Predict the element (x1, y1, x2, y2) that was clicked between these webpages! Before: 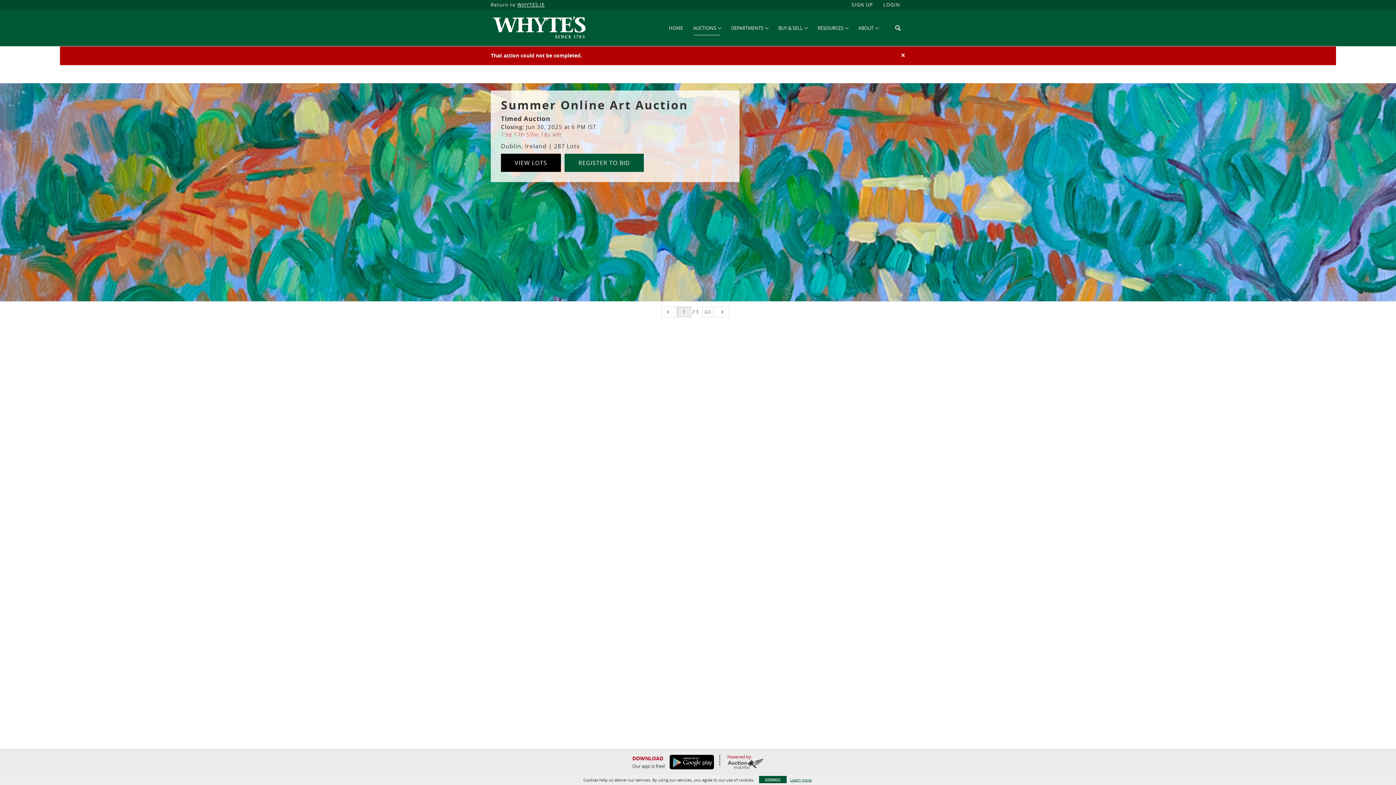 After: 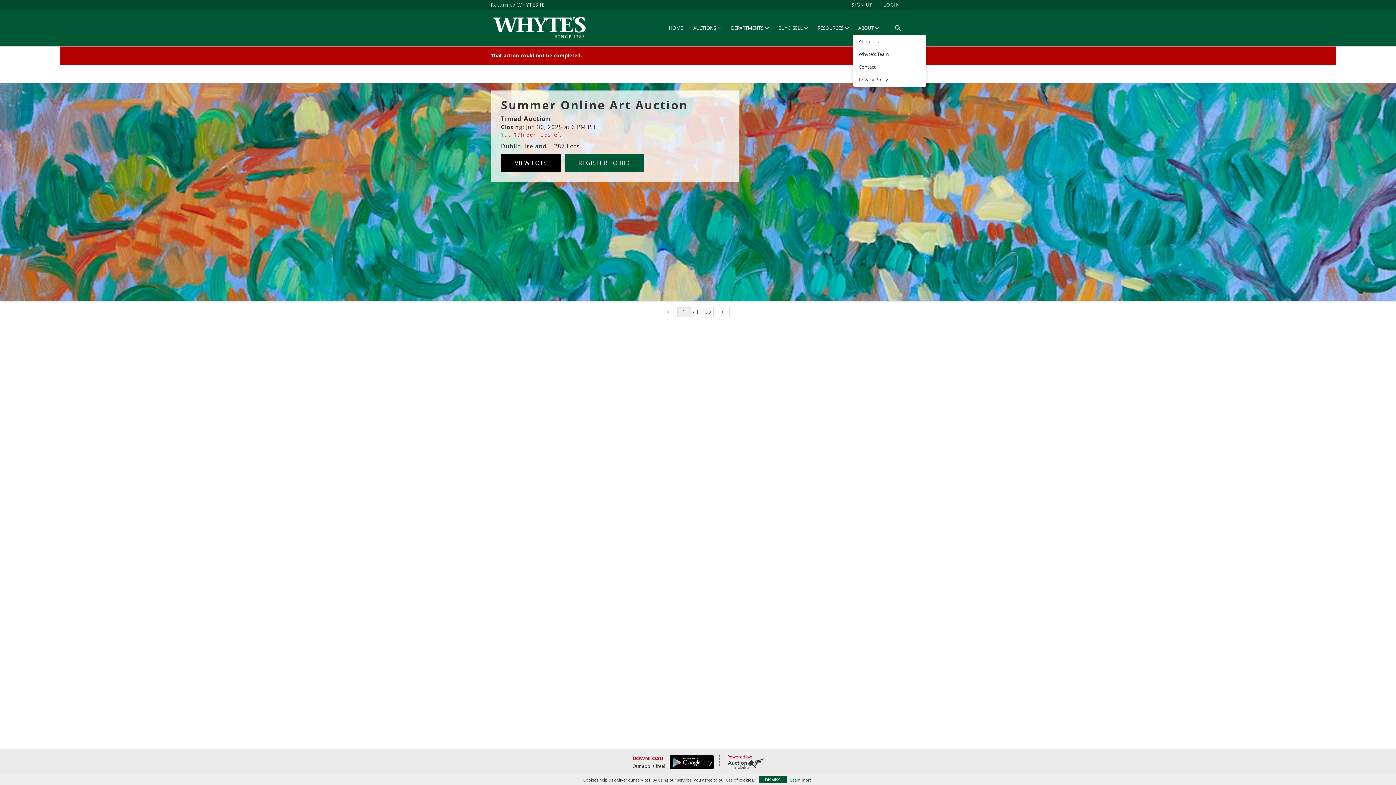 Action: bbox: (853, 22, 883, 33) label: ABOUT 